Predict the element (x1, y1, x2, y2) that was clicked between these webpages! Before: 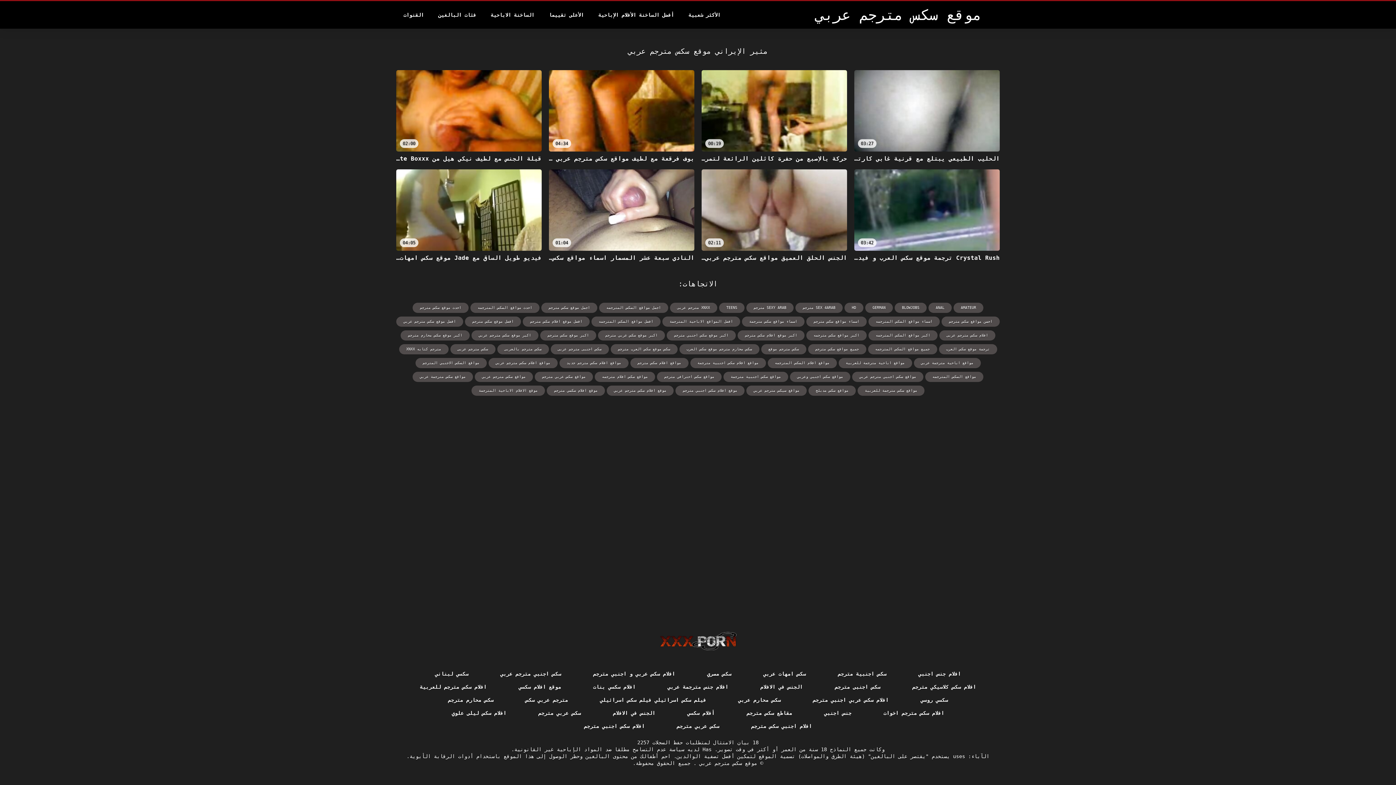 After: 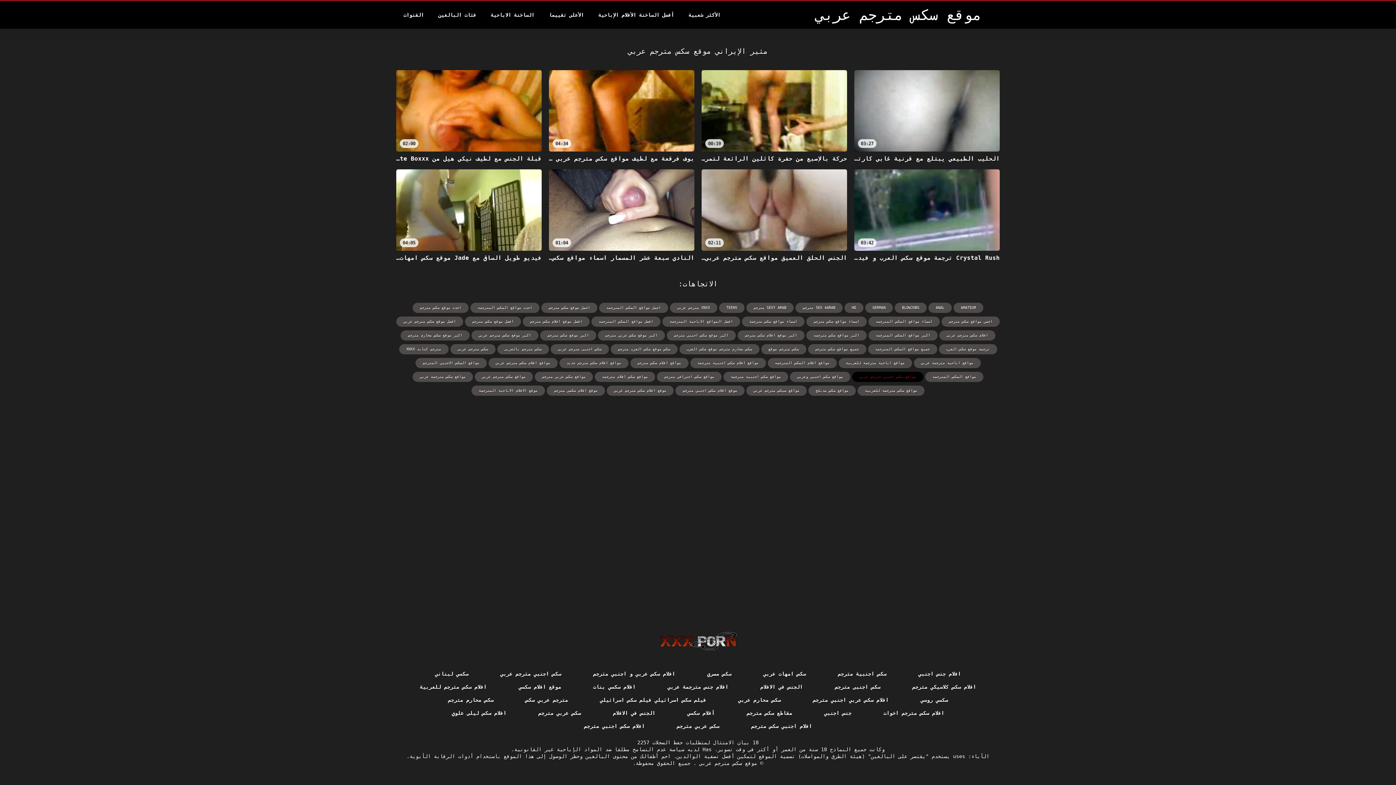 Action: label: مواقع سكس اجنبي مترجم عربي bbox: (852, 372, 923, 382)